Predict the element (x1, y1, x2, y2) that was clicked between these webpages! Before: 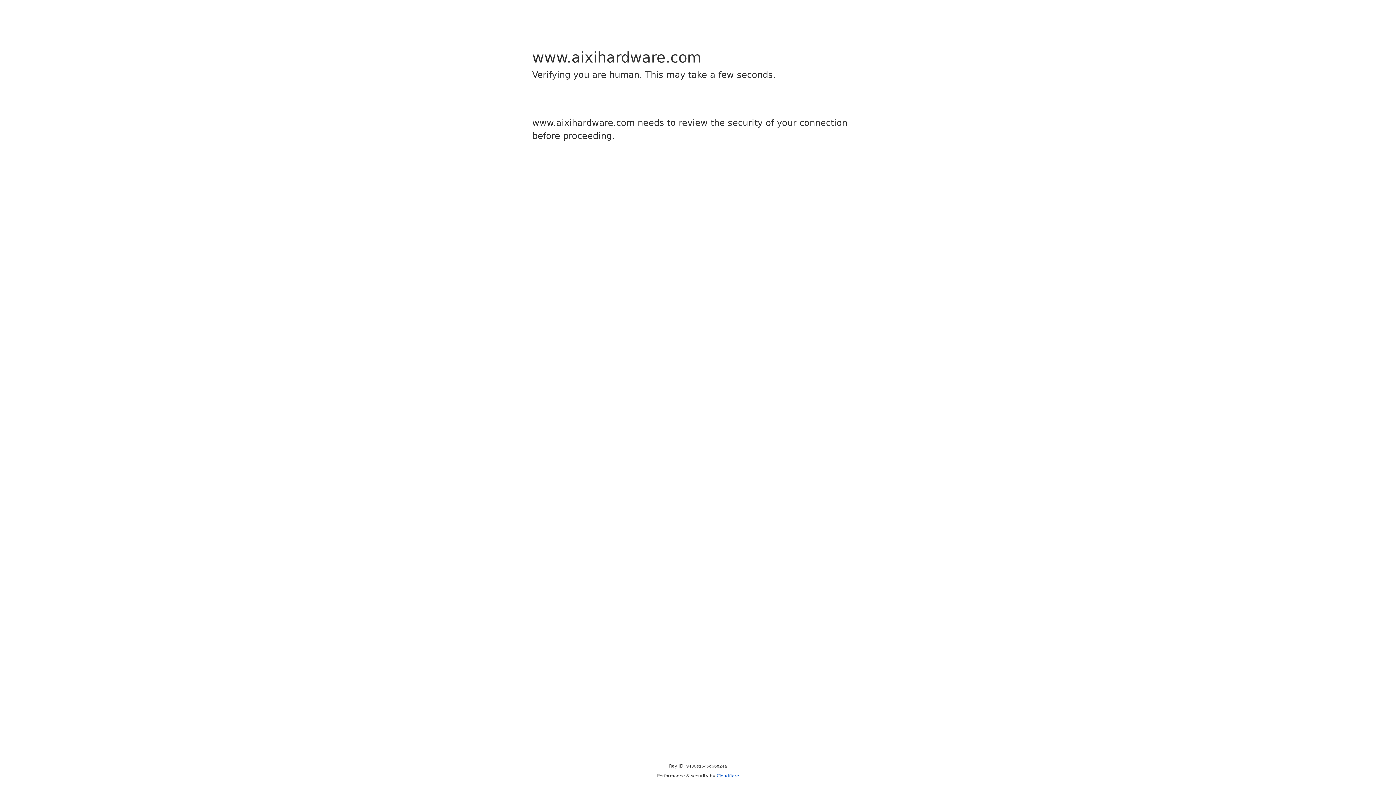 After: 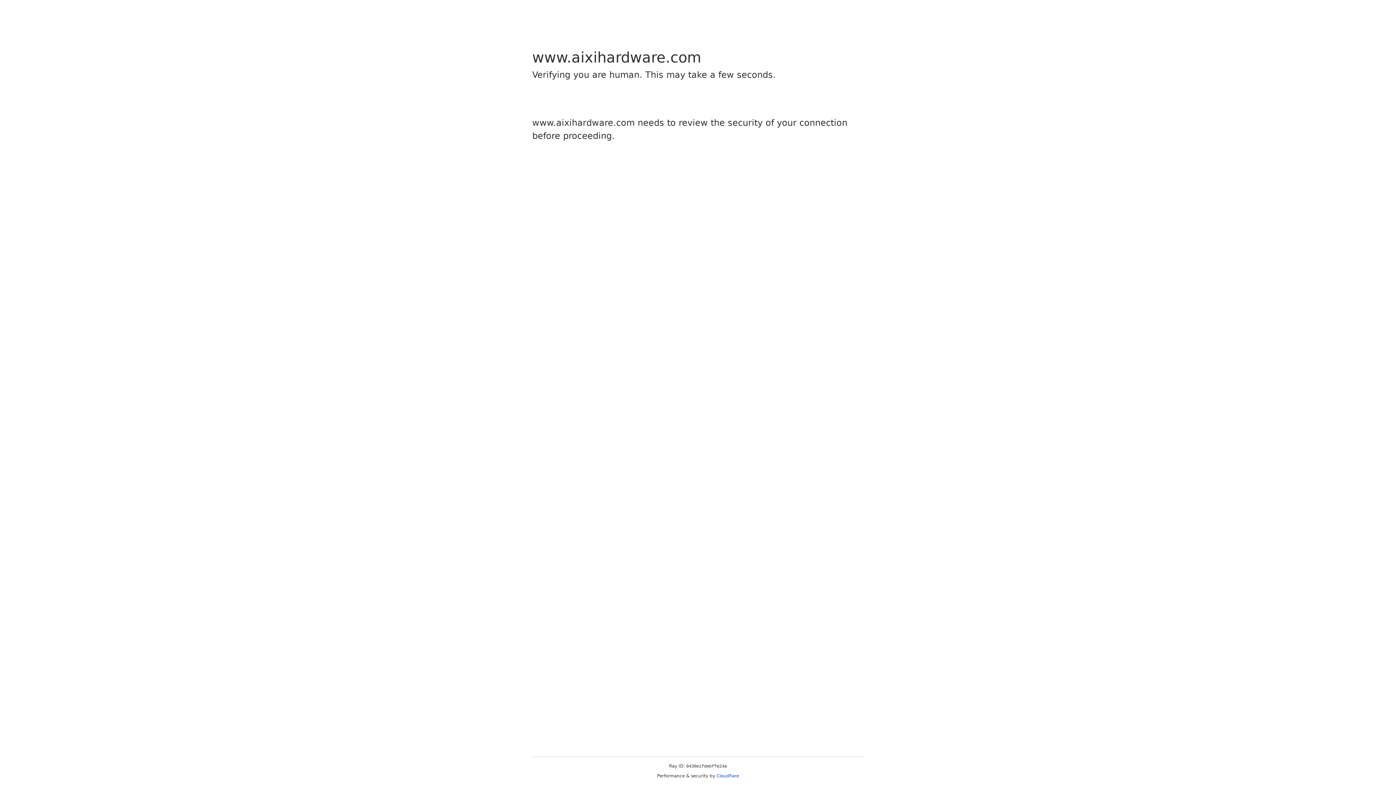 Action: label: Cloudflare bbox: (716, 773, 739, 778)